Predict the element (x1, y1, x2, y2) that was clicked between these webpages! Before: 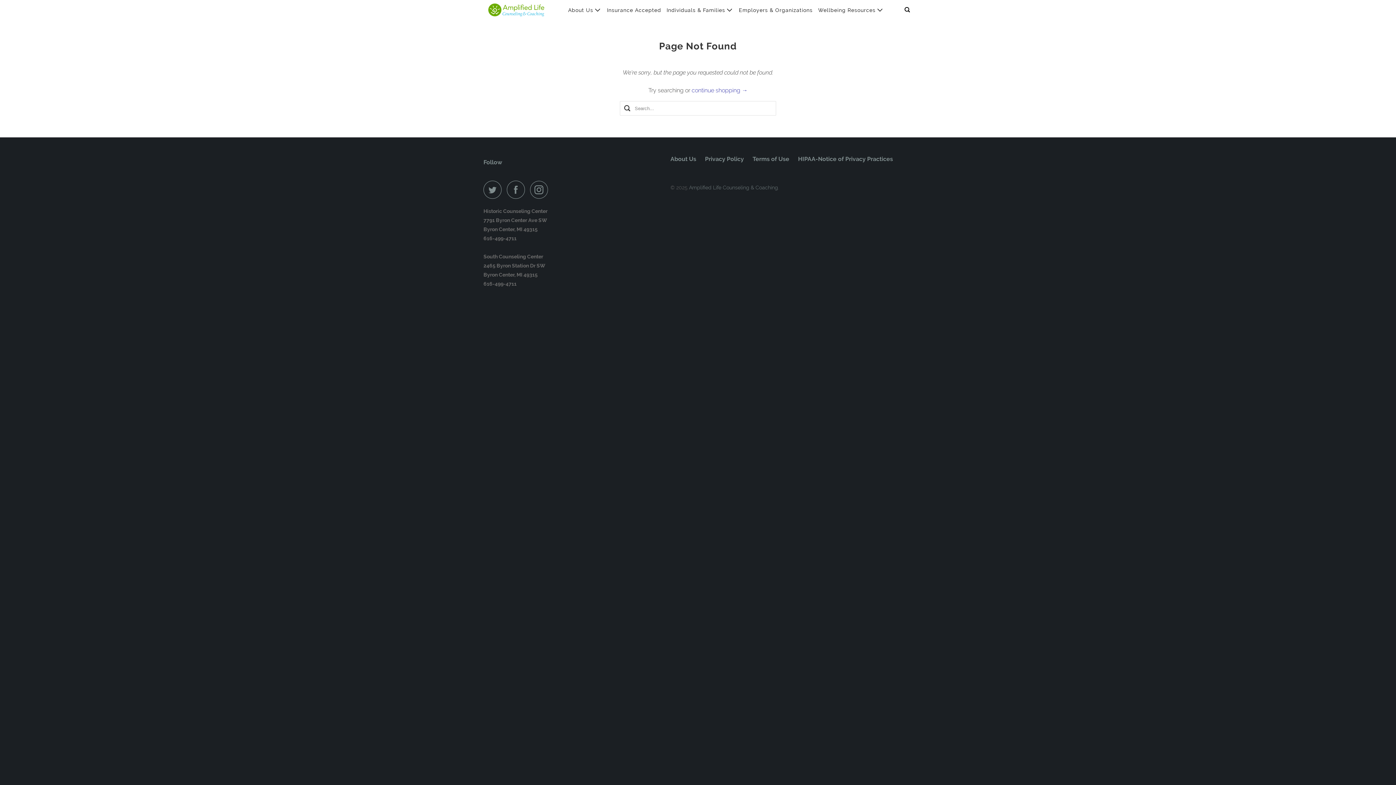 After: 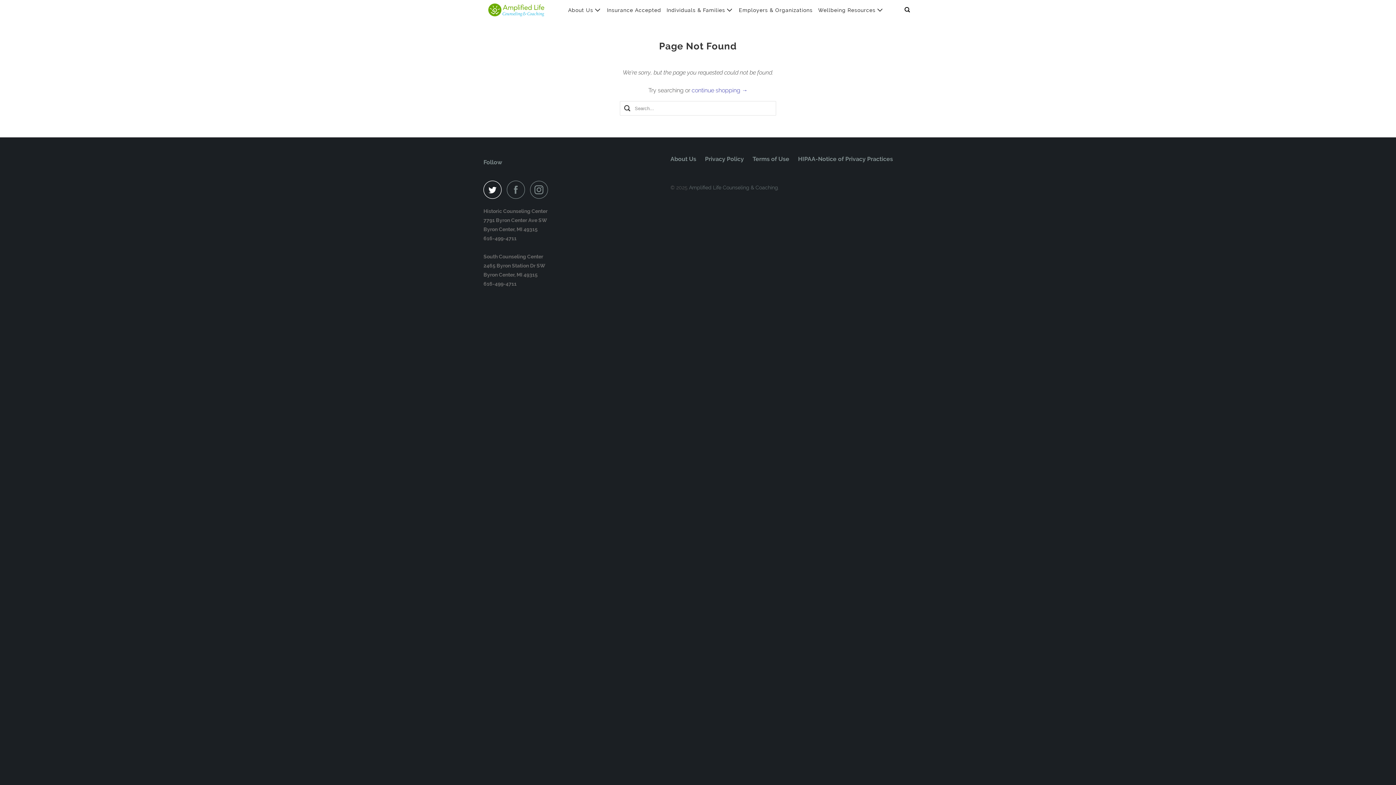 Action: bbox: (483, 180, 505, 198)